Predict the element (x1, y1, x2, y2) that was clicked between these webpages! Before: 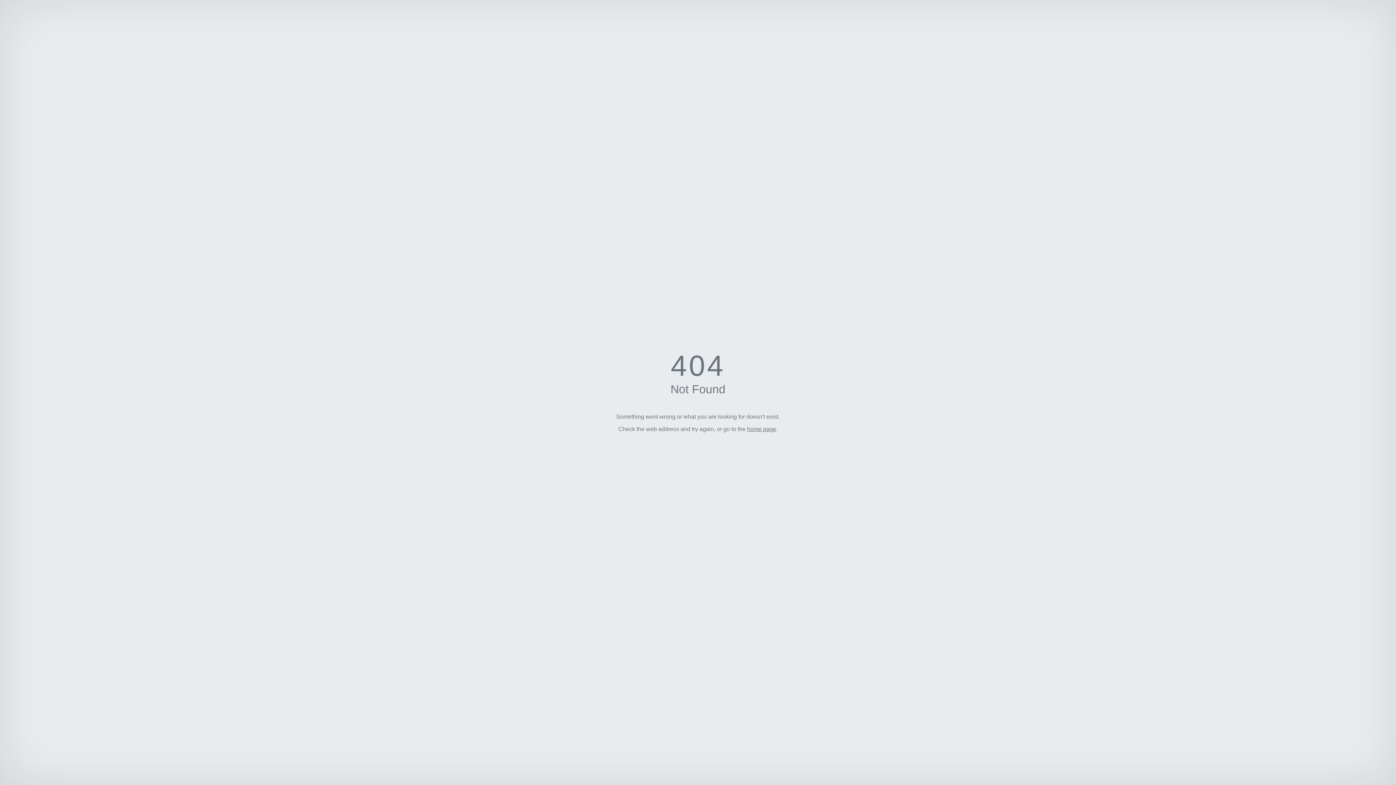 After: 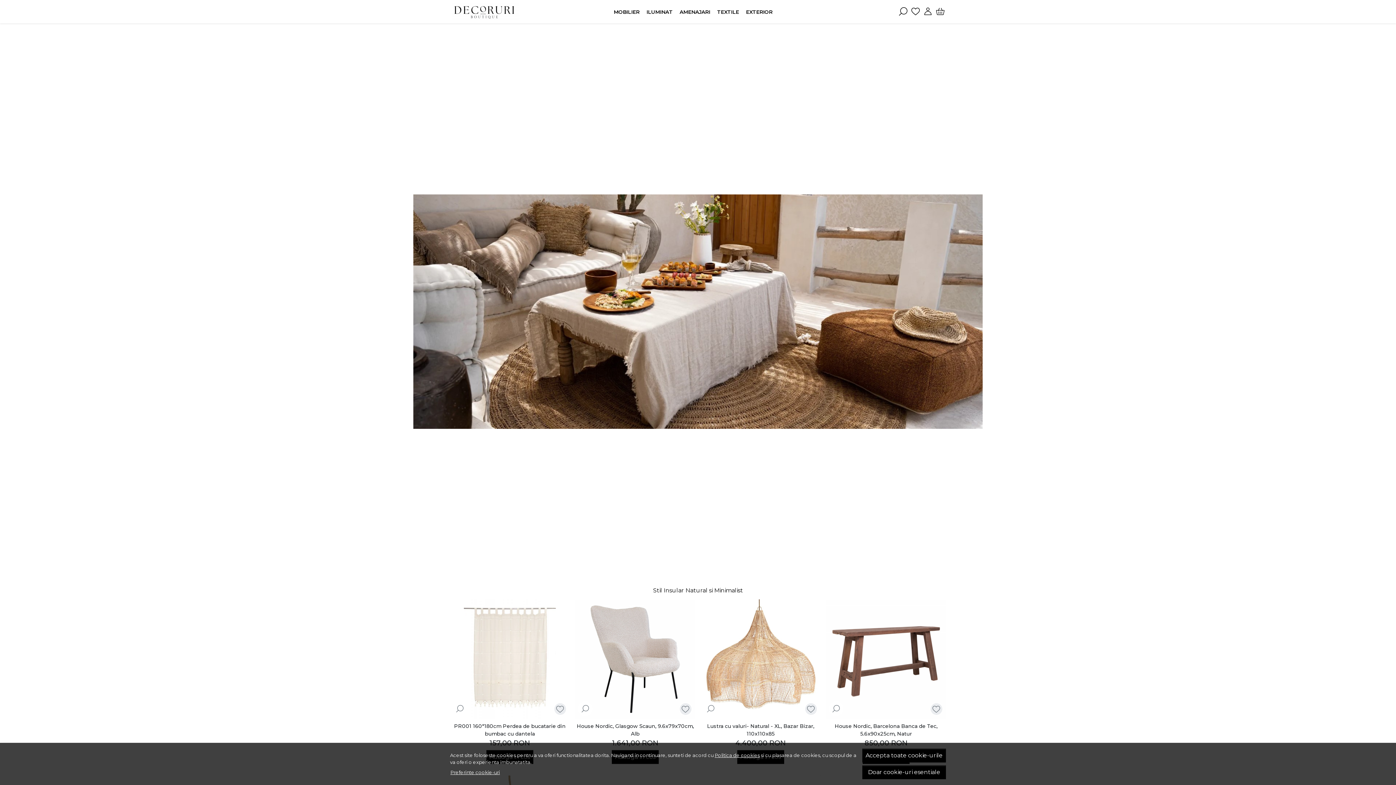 Action: label: home page bbox: (747, 426, 776, 432)